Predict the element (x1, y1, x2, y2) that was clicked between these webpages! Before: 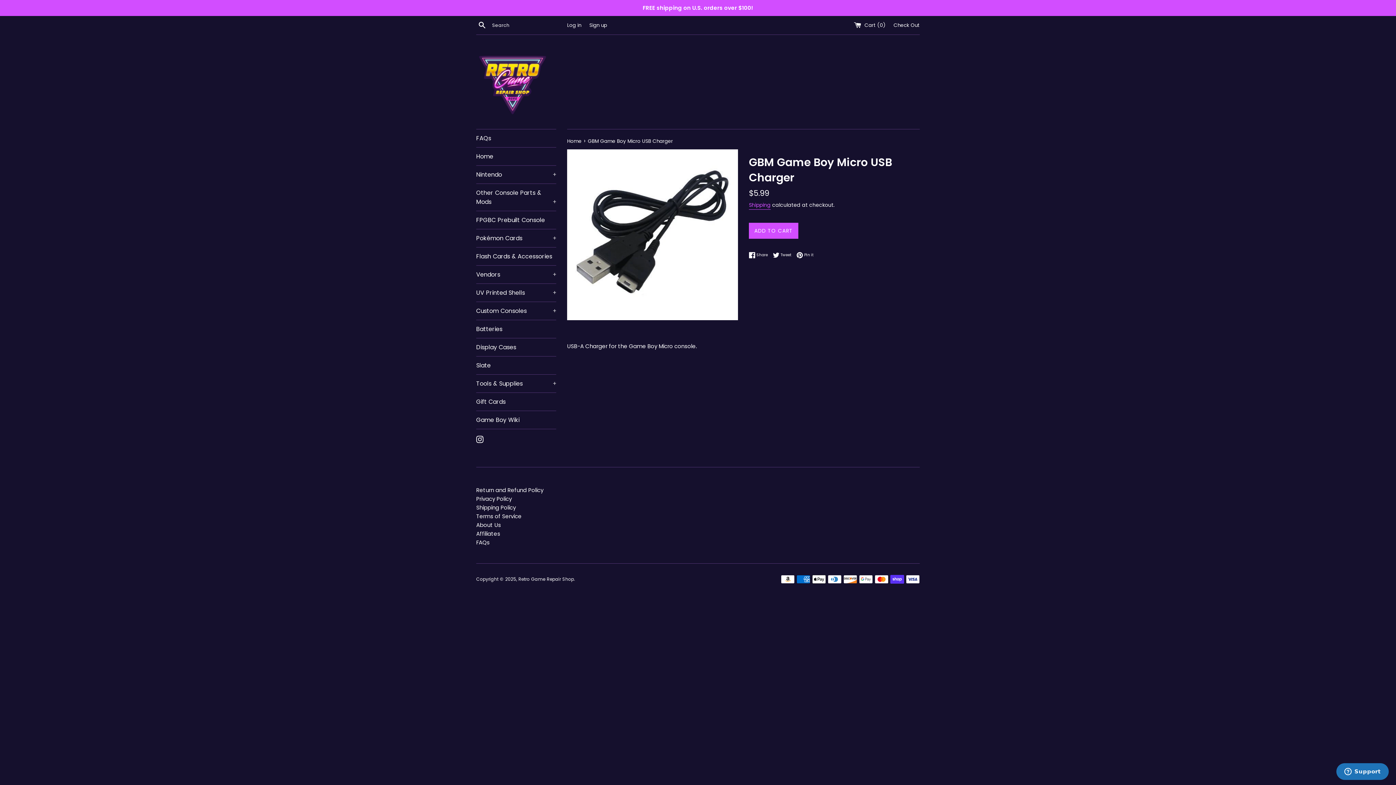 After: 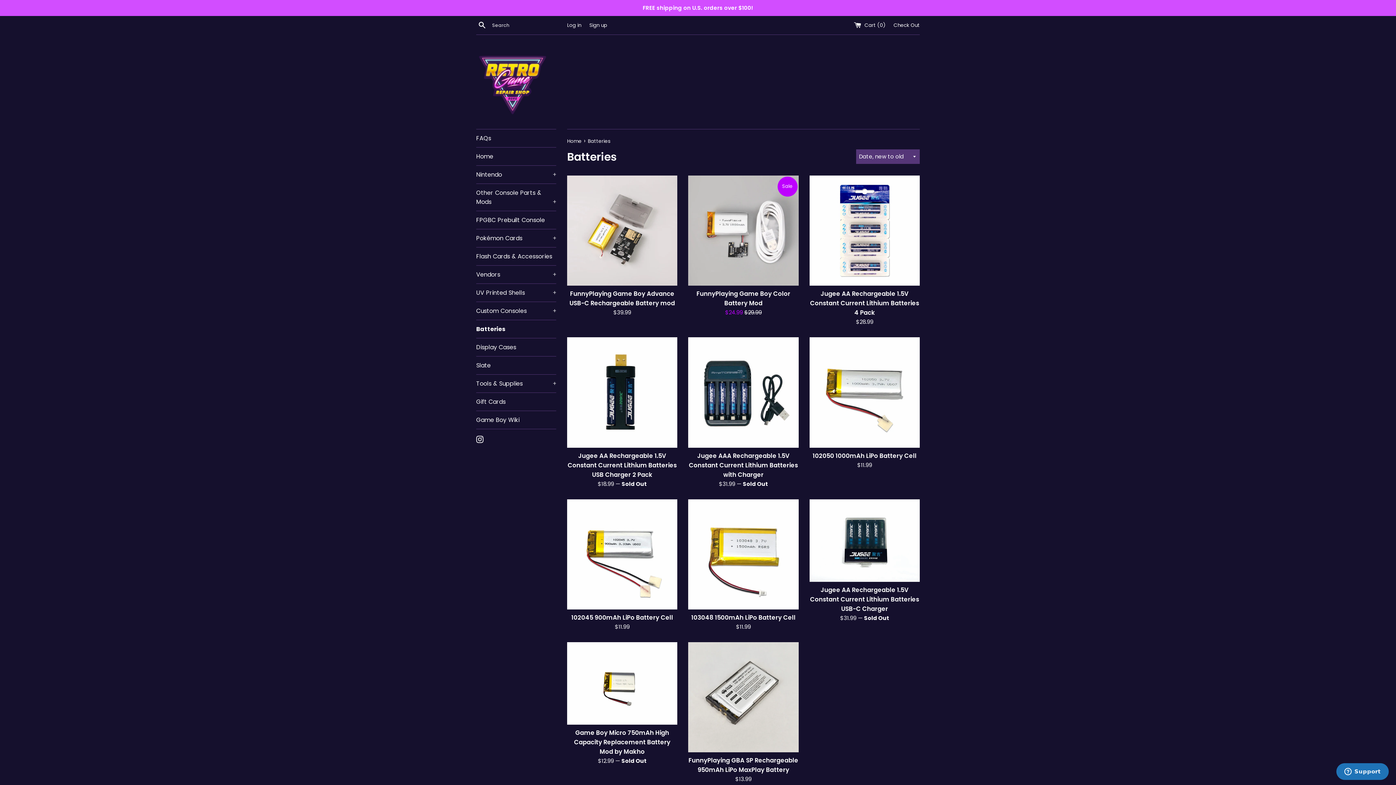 Action: bbox: (476, 320, 556, 338) label: Batteries